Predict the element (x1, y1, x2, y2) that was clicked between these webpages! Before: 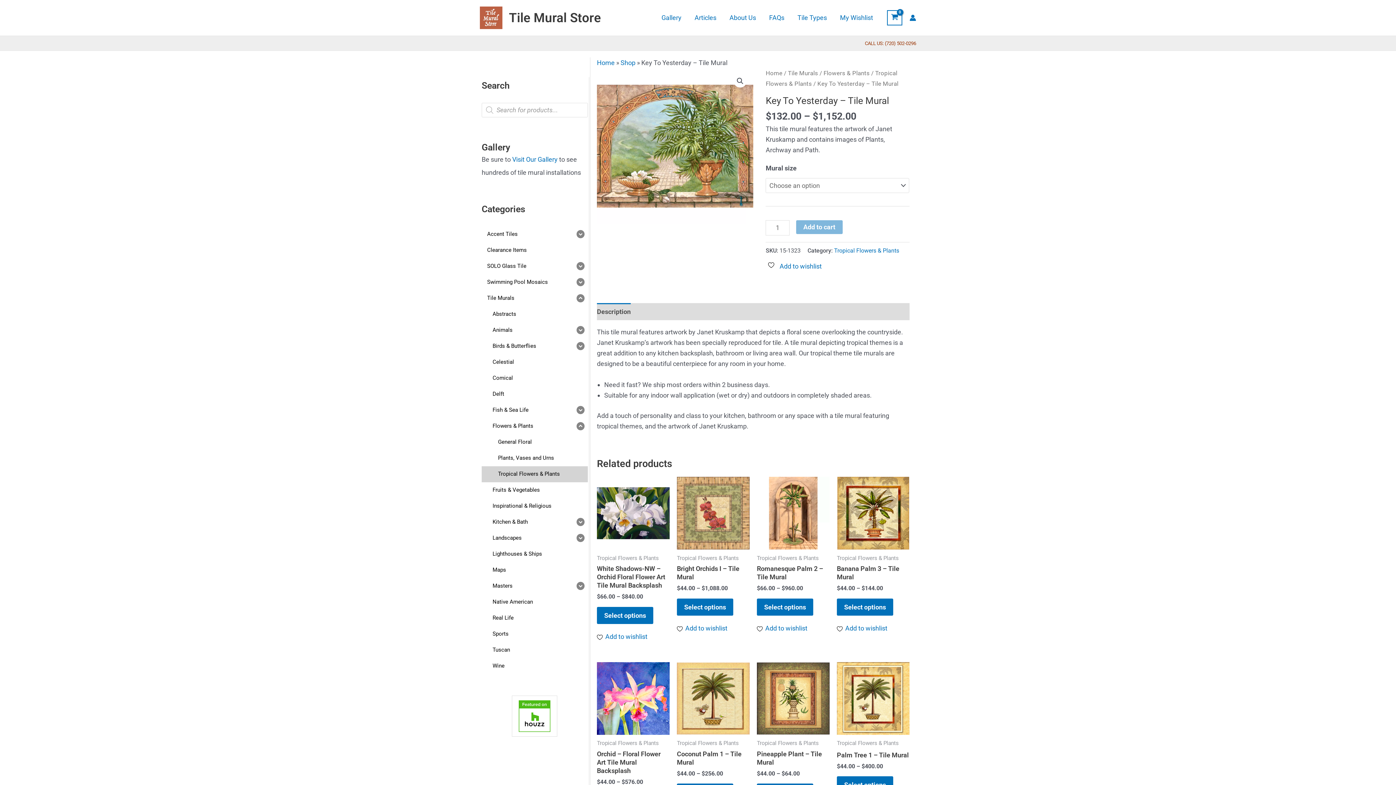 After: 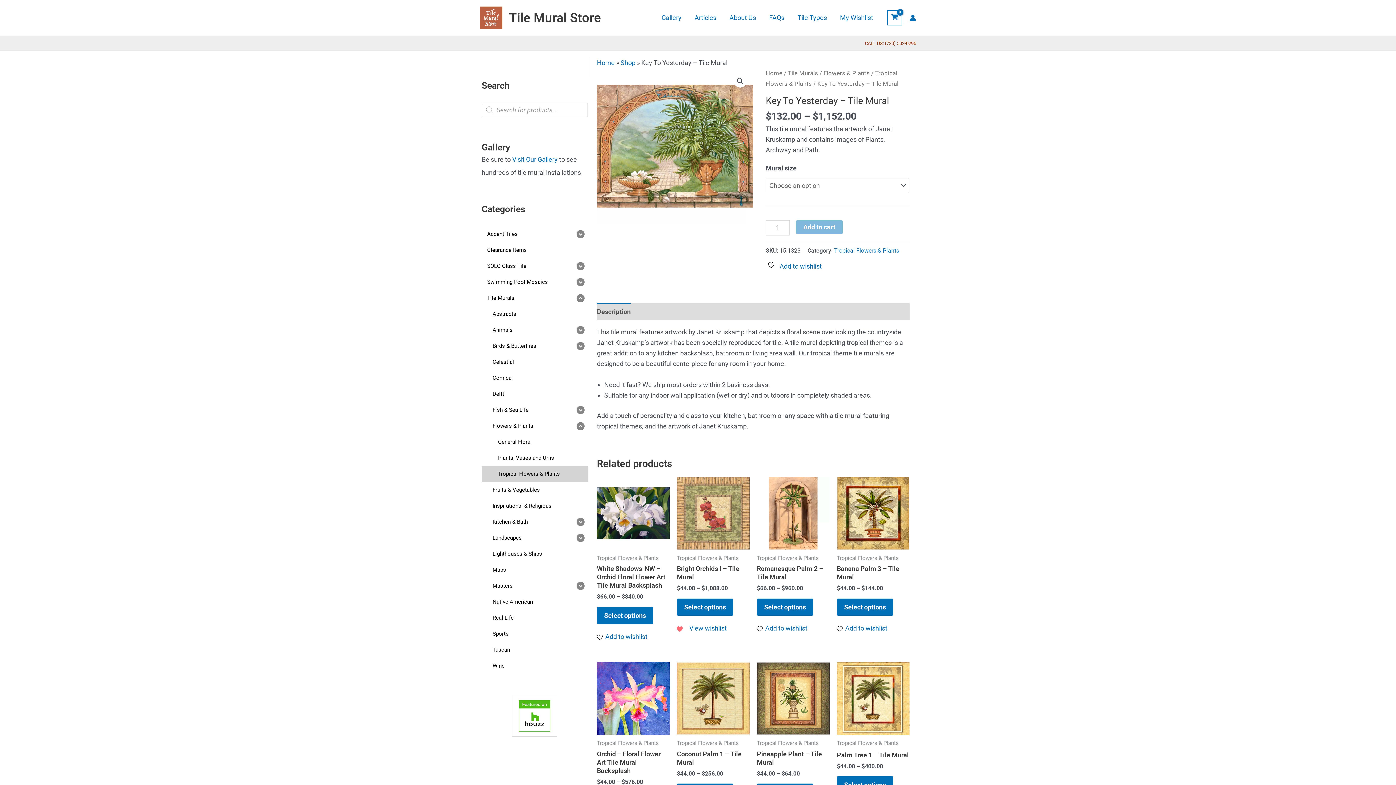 Action: label: Add to wishlist bbox: (677, 624, 730, 632)